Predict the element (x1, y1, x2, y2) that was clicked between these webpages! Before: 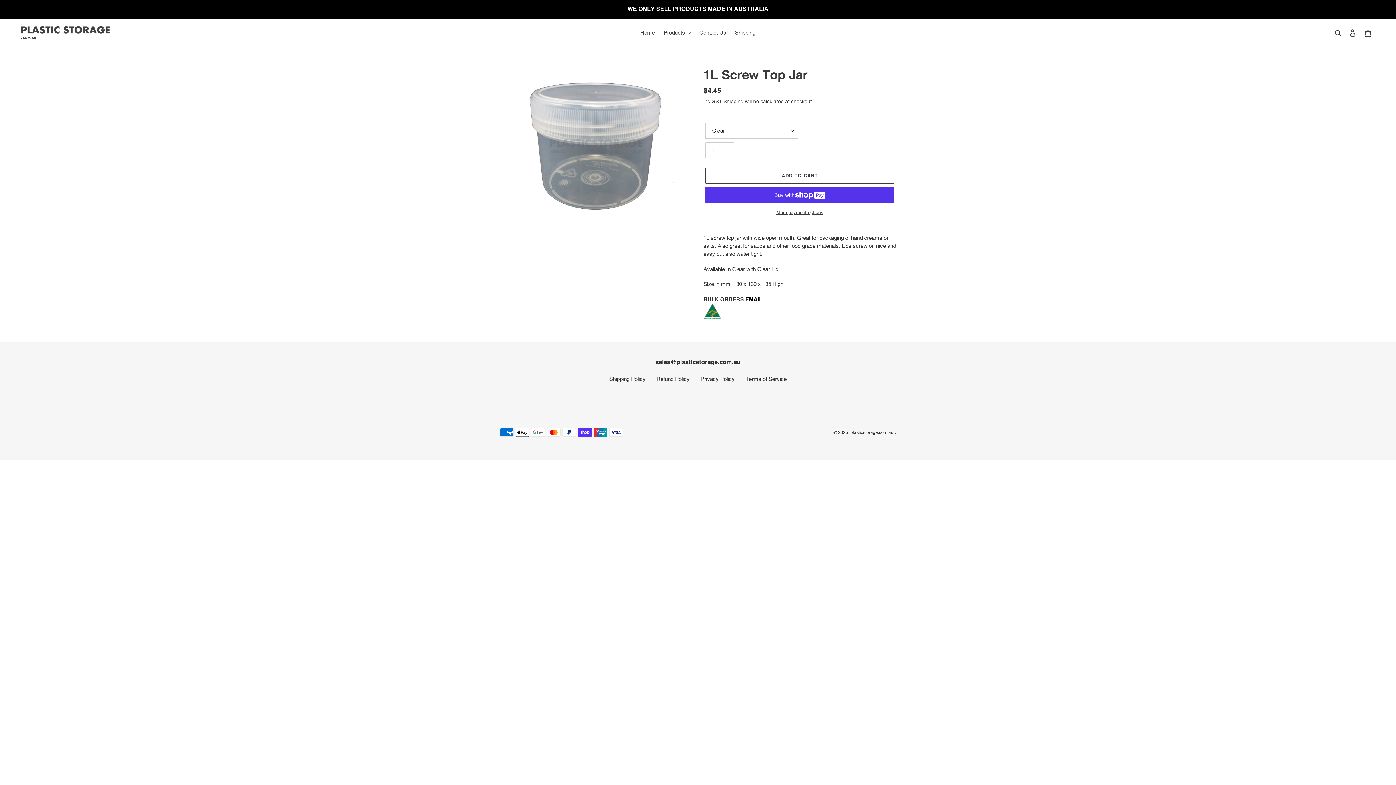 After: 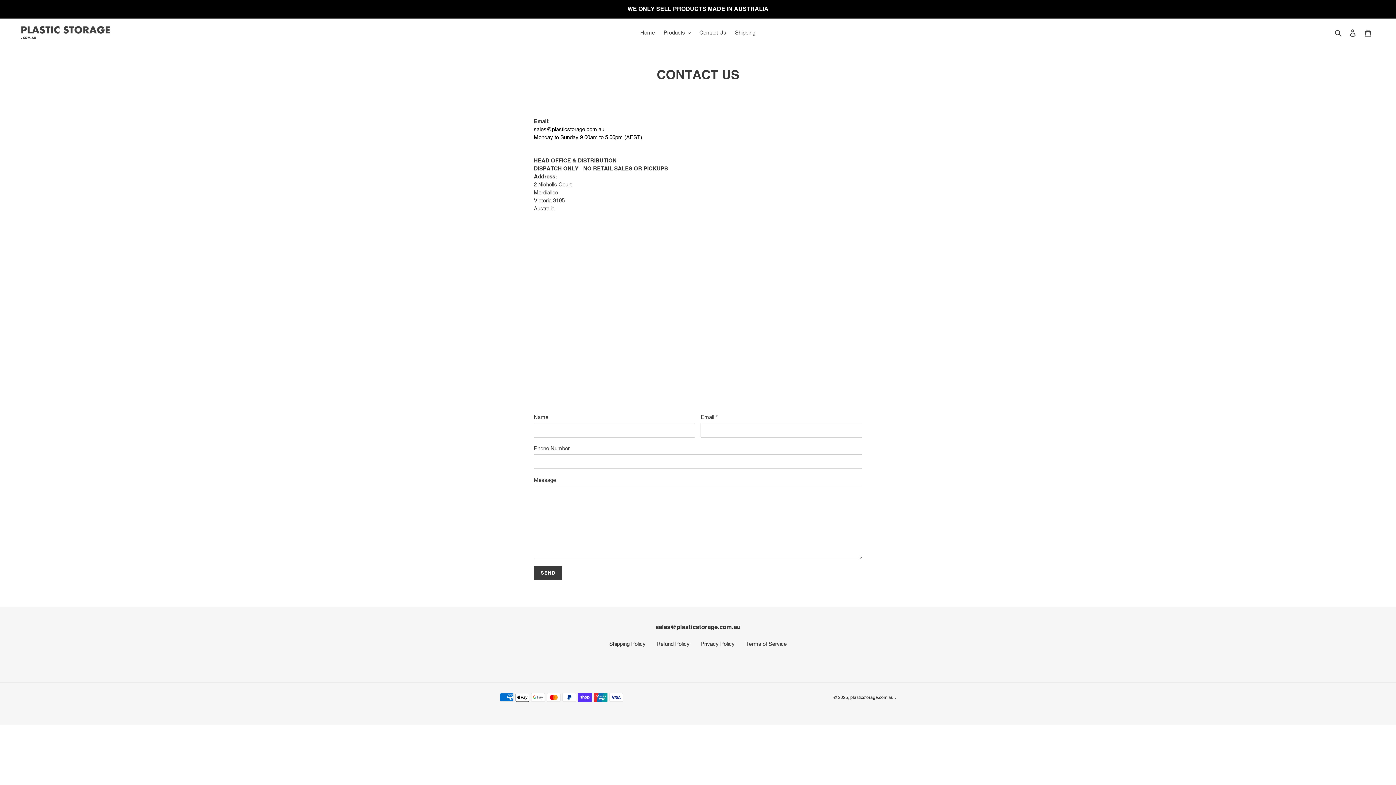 Action: bbox: (695, 27, 730, 37) label: Contact Us